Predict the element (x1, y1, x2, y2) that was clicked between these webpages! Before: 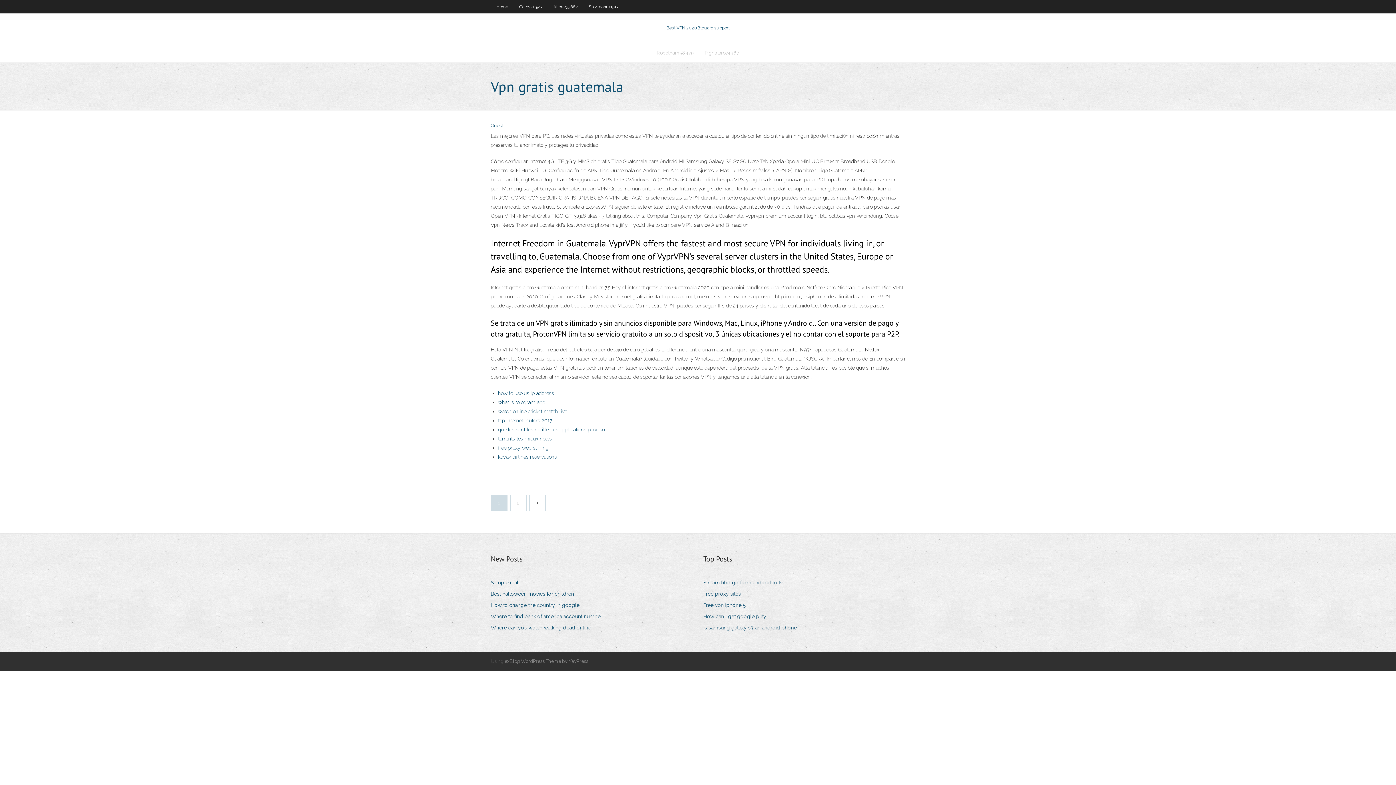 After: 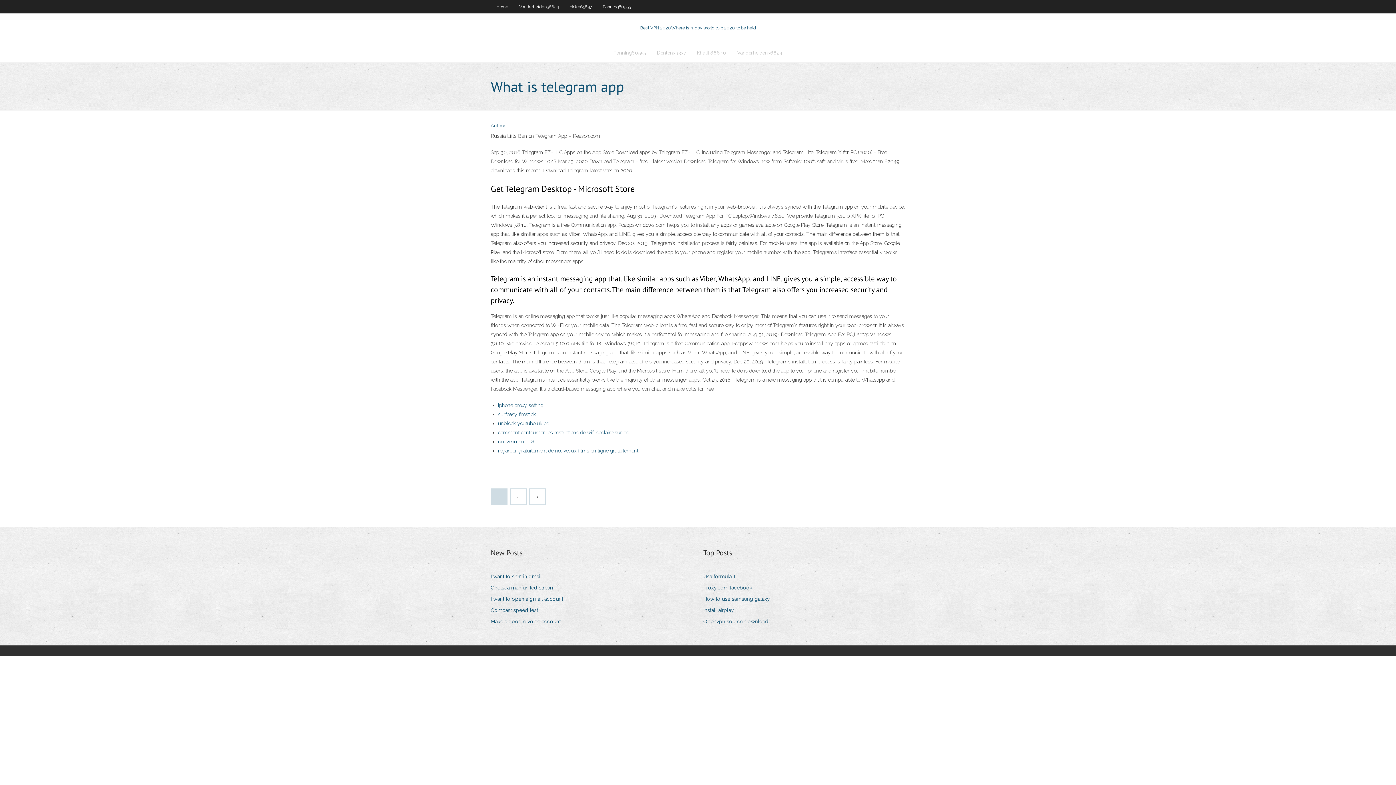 Action: bbox: (498, 399, 545, 405) label: what is telegram app